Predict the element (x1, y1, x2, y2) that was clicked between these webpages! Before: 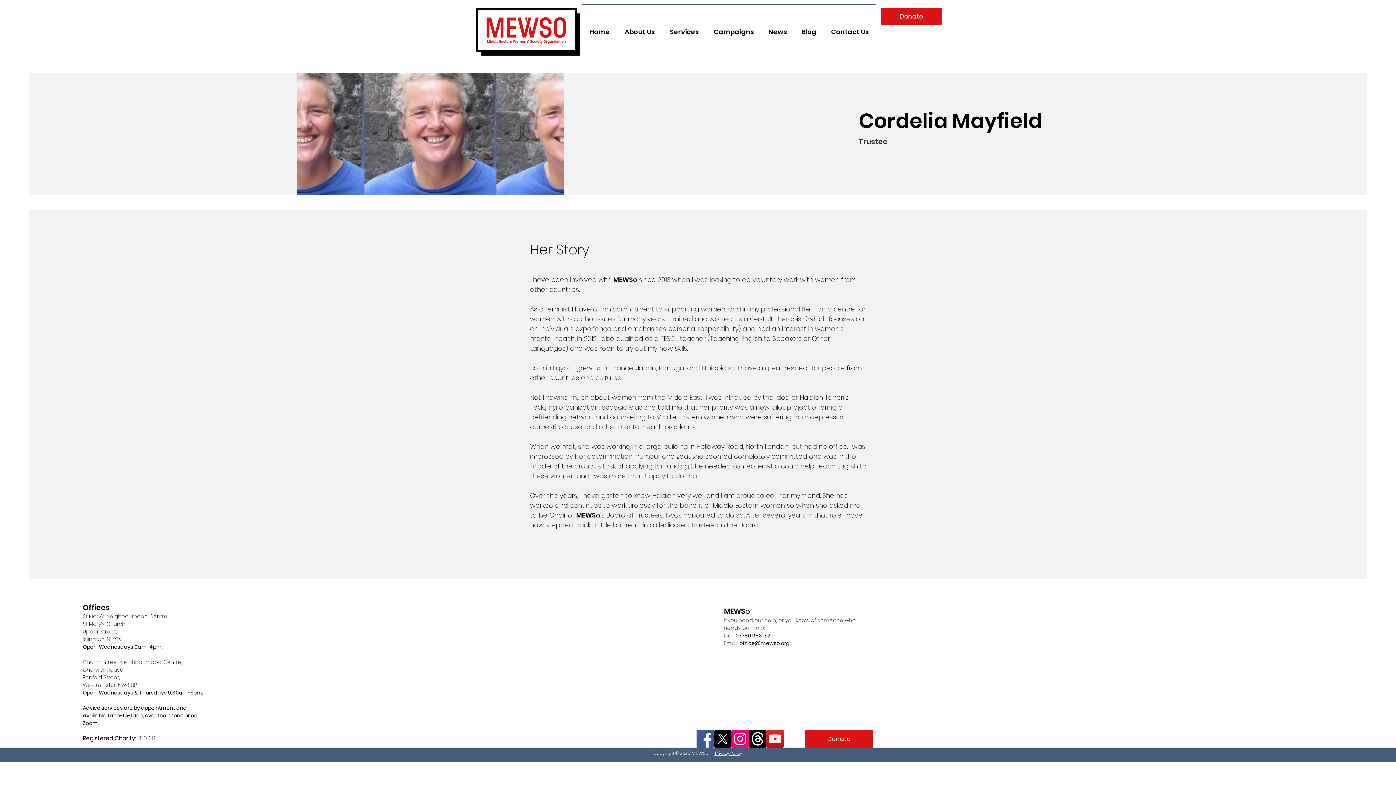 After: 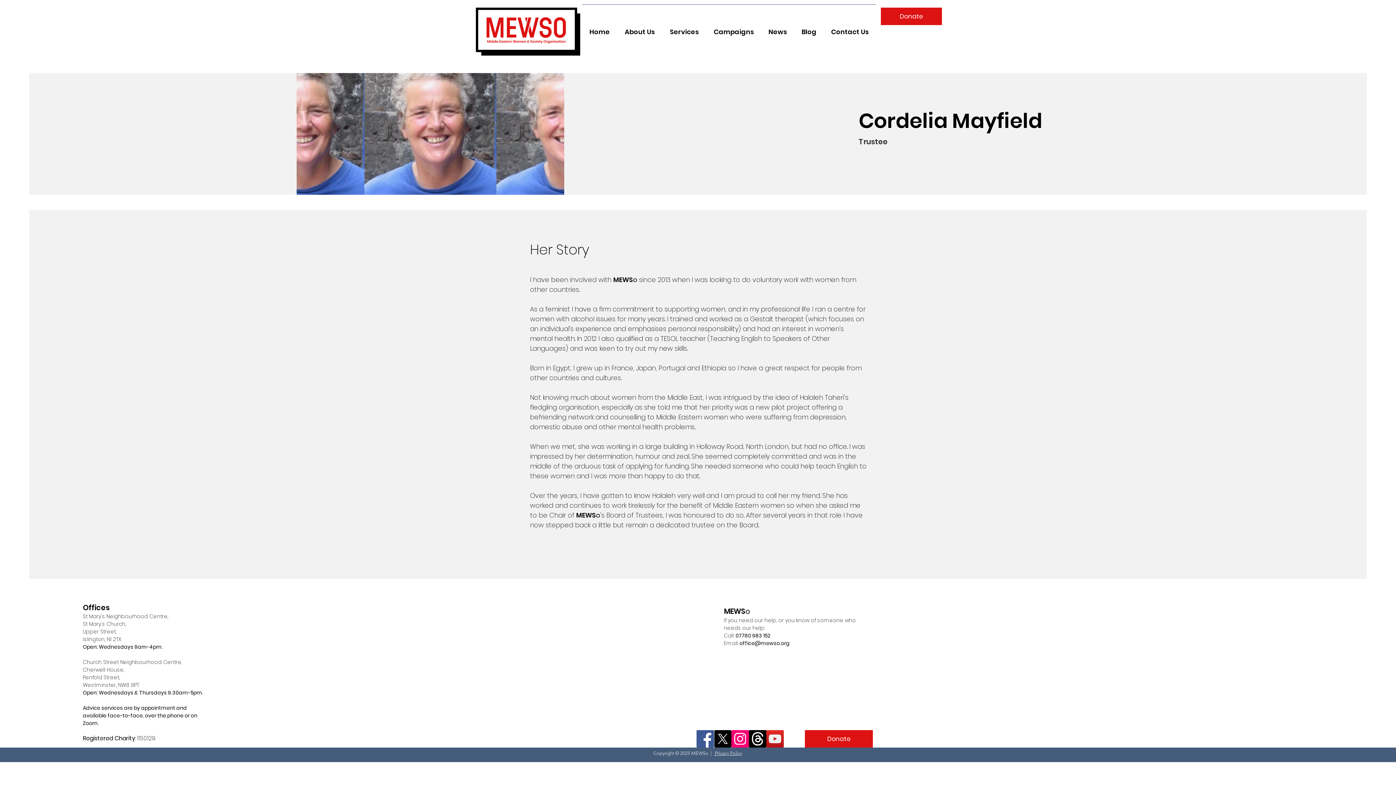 Action: label: X  bbox: (714, 730, 731, 748)